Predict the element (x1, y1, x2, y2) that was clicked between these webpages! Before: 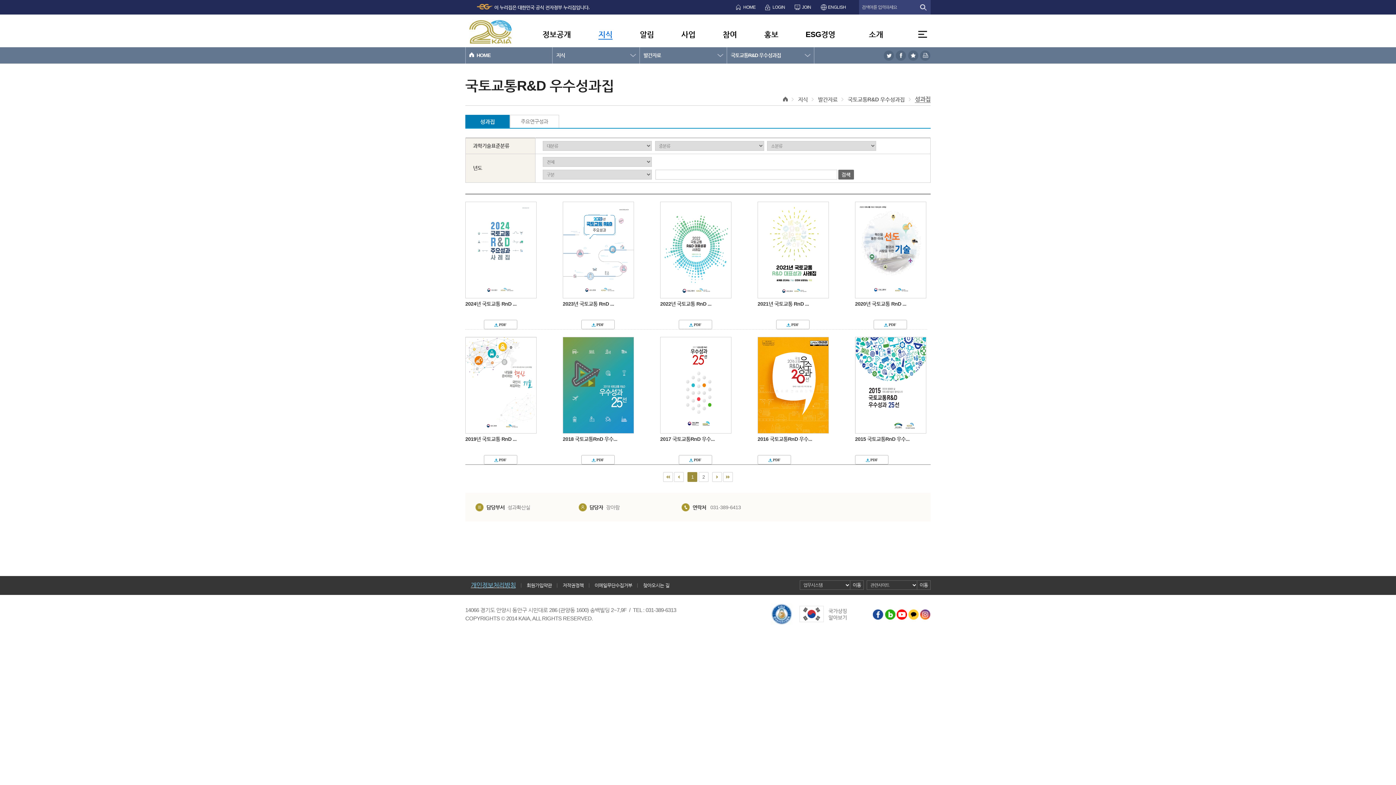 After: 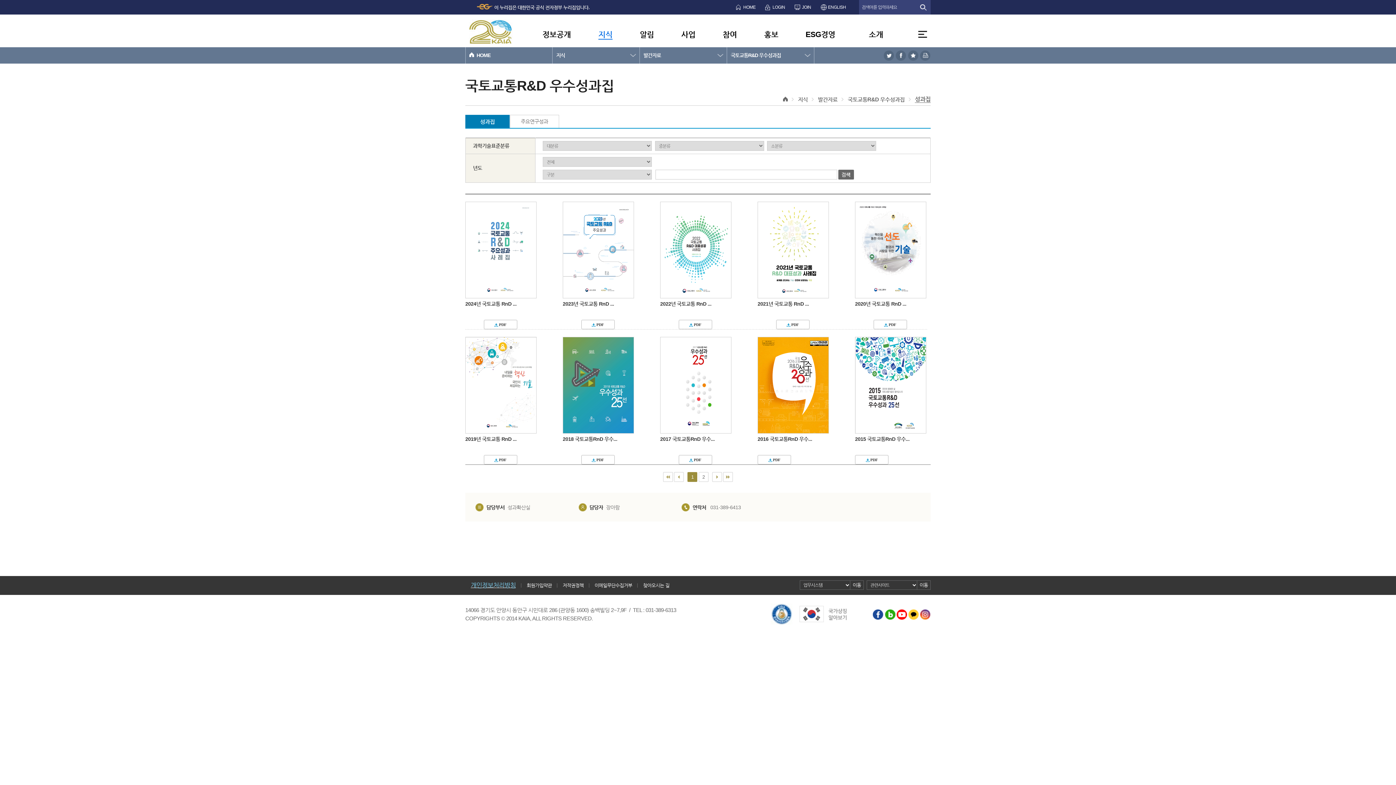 Action: bbox: (920, 47, 930, 63)